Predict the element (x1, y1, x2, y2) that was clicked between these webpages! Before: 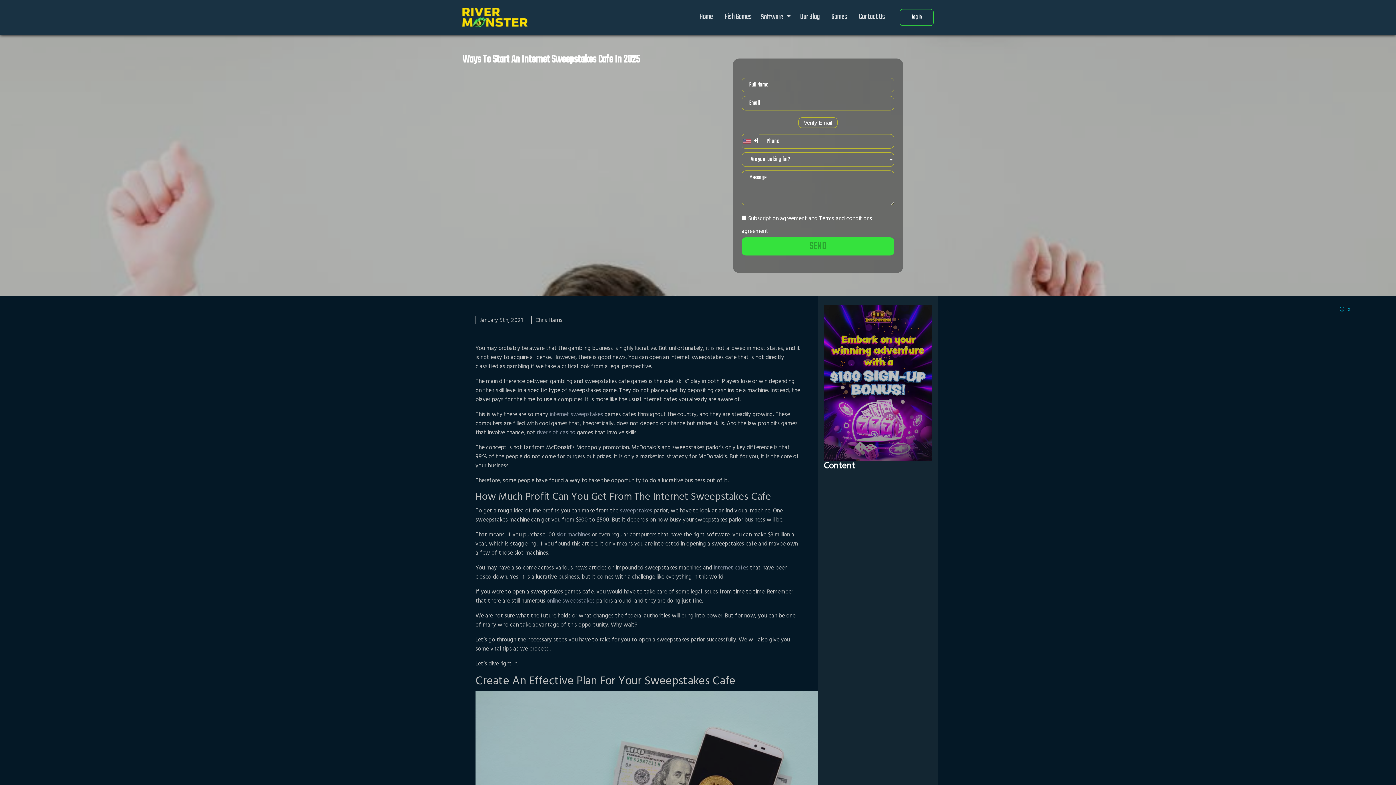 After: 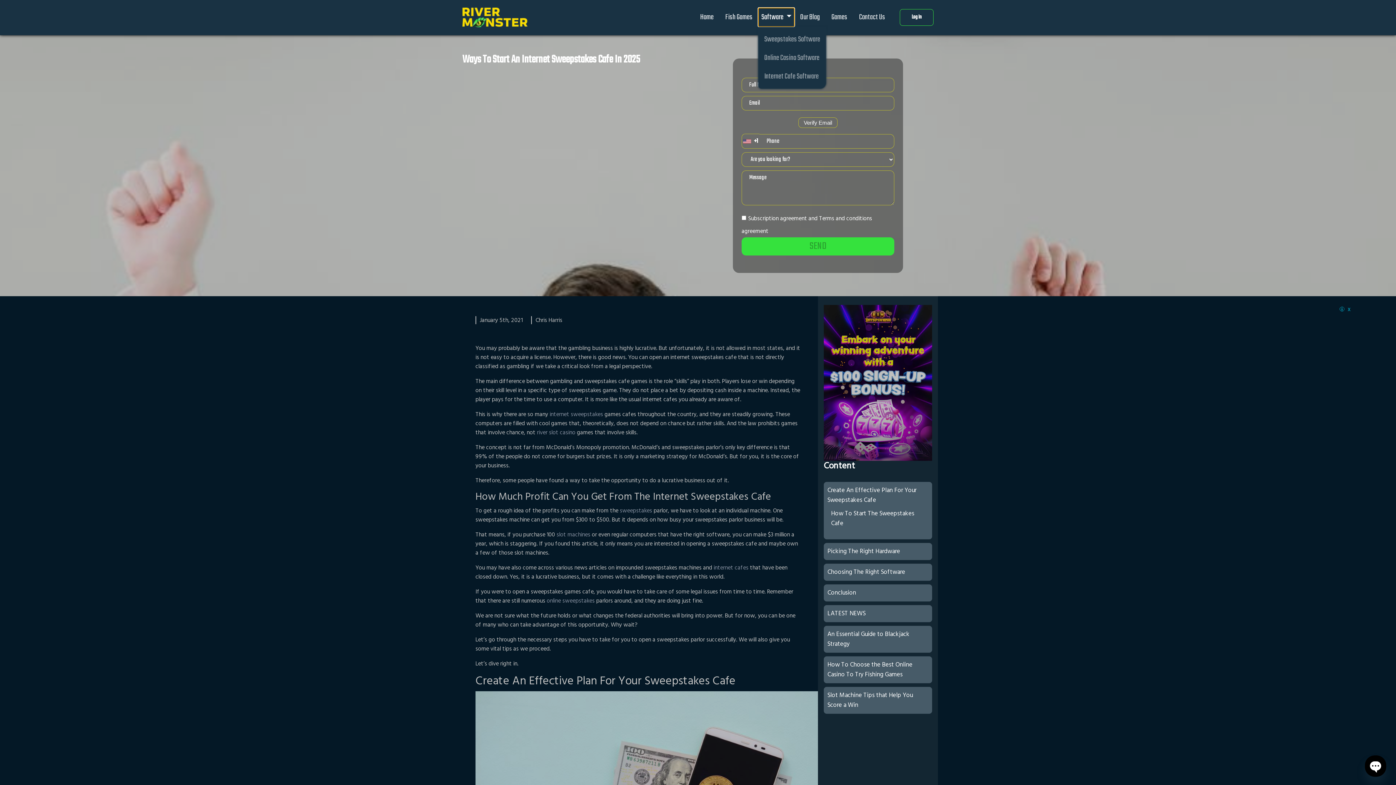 Action: label: Software  bbox: (757, 7, 794, 27)